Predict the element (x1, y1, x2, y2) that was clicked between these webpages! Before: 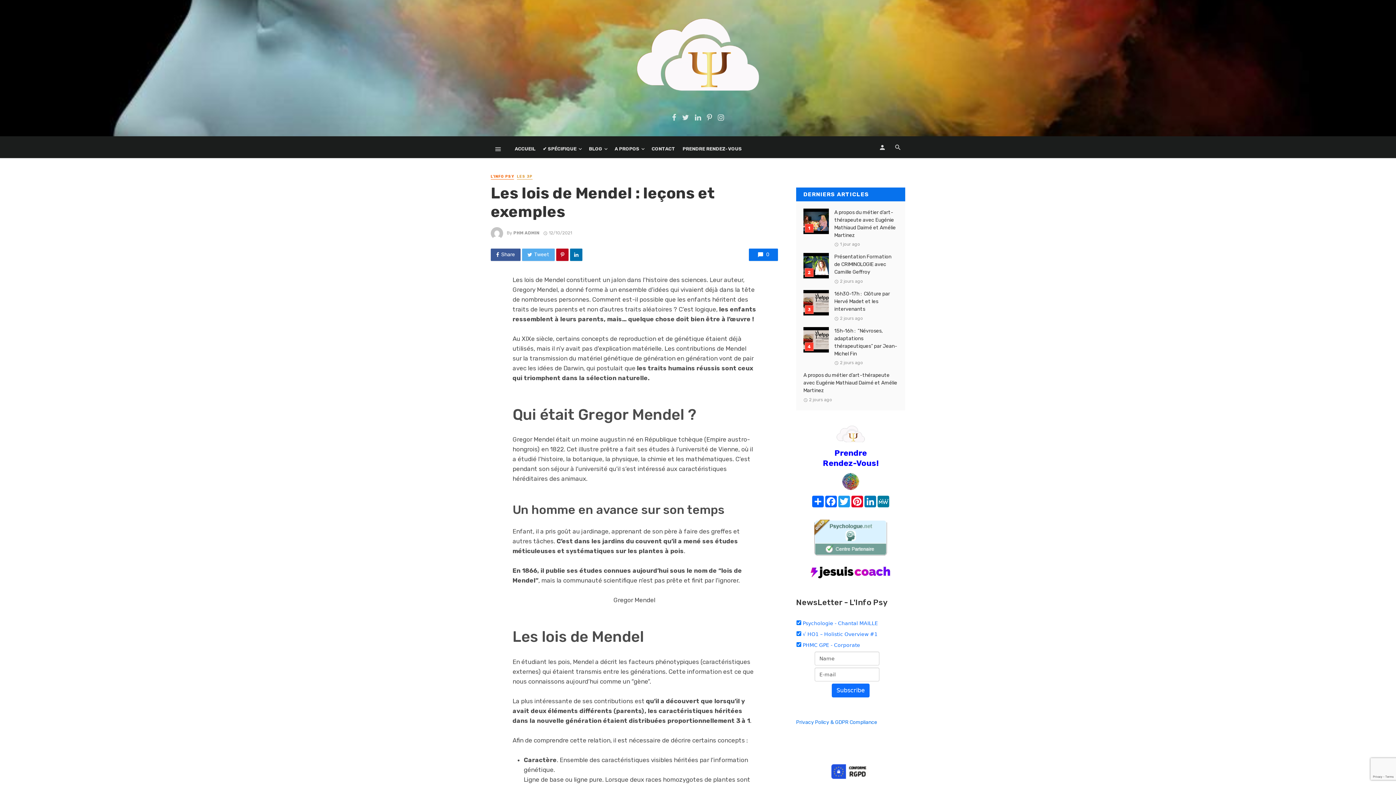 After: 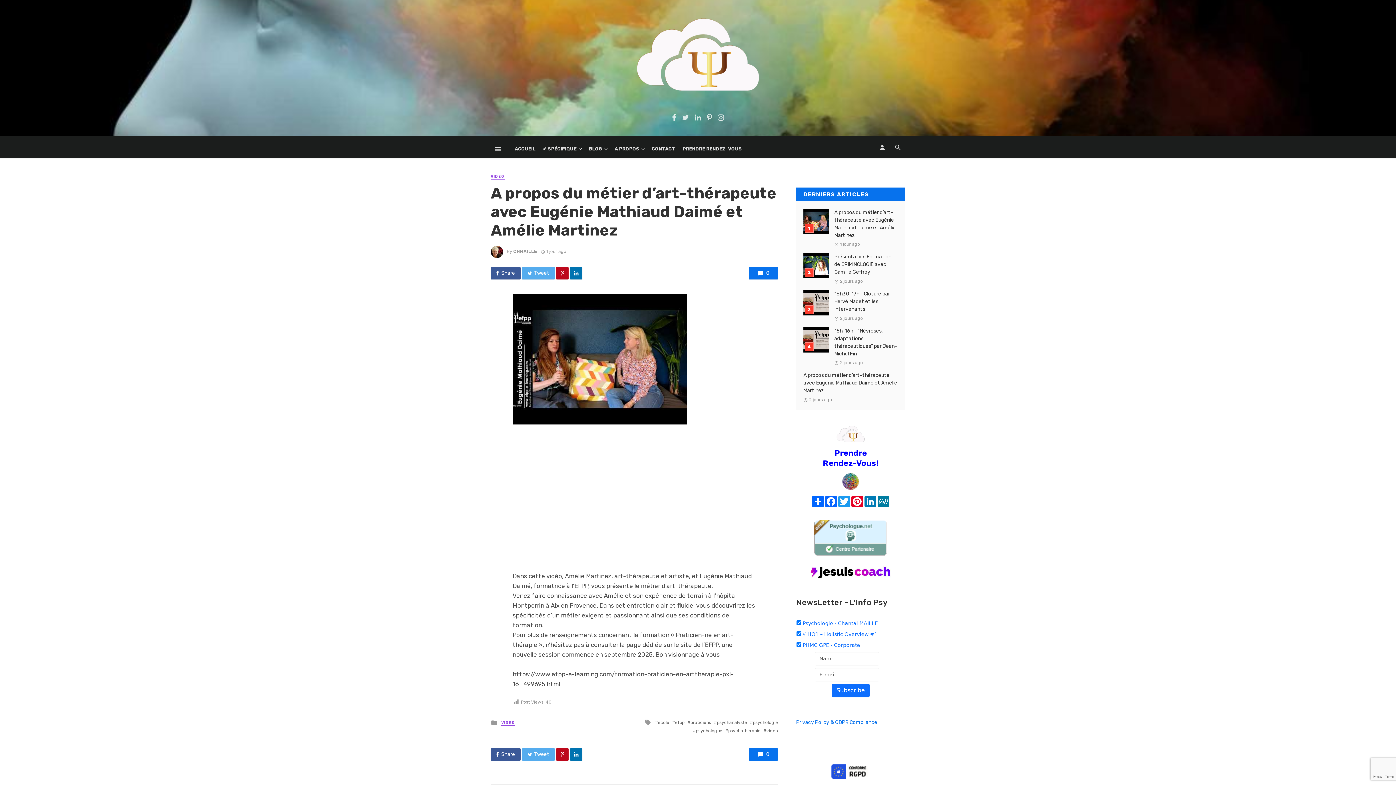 Action: bbox: (803, 208, 829, 234)